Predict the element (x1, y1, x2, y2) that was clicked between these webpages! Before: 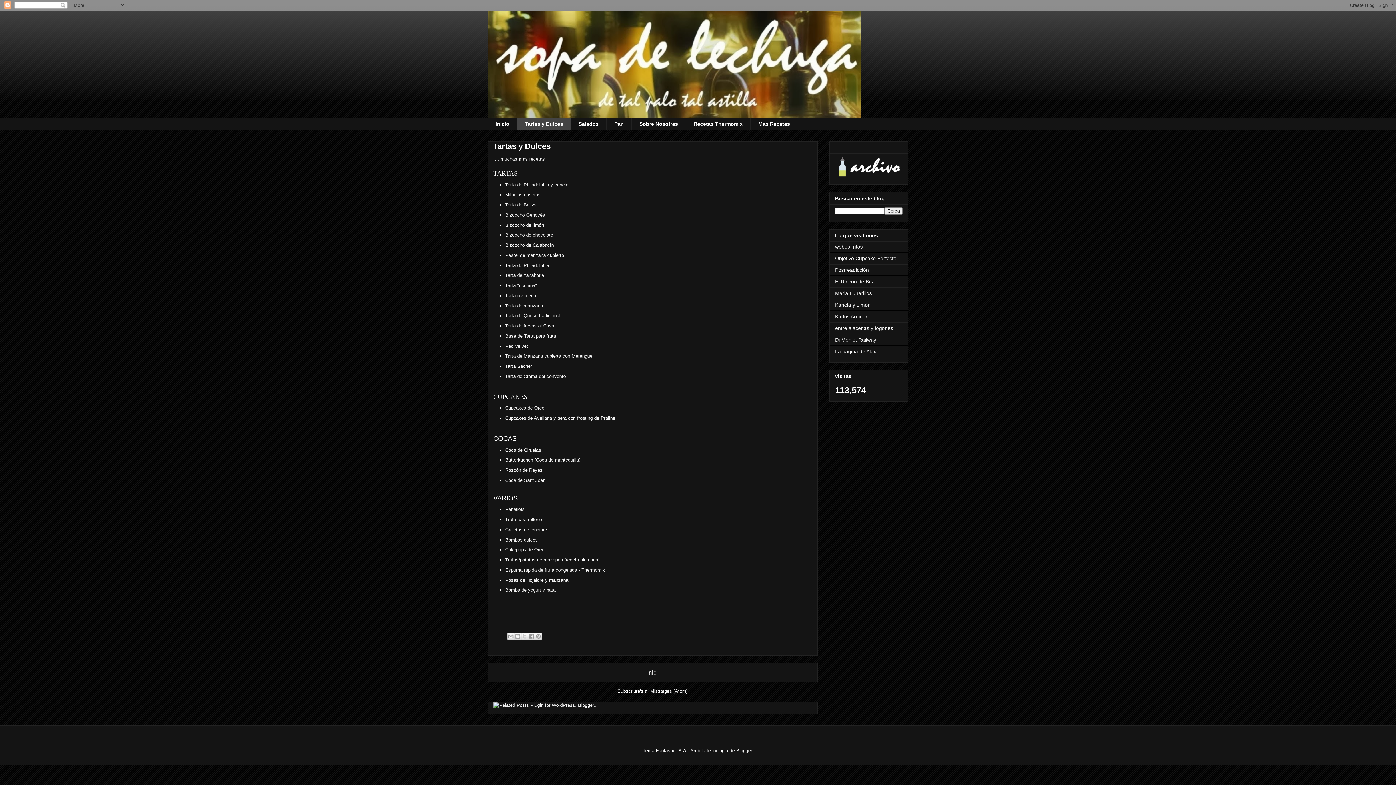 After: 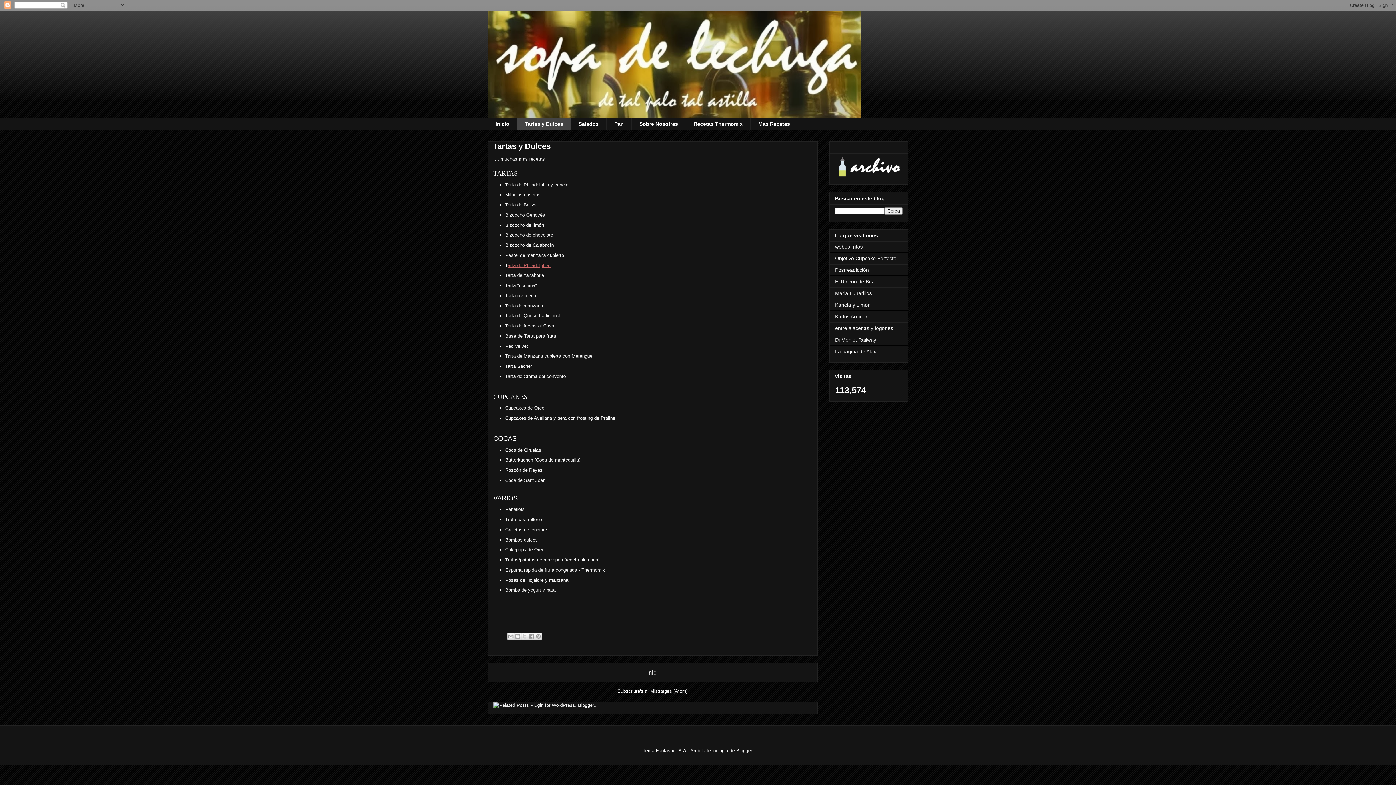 Action: bbox: (507, 262, 550, 268) label: arta de Philadelphia 